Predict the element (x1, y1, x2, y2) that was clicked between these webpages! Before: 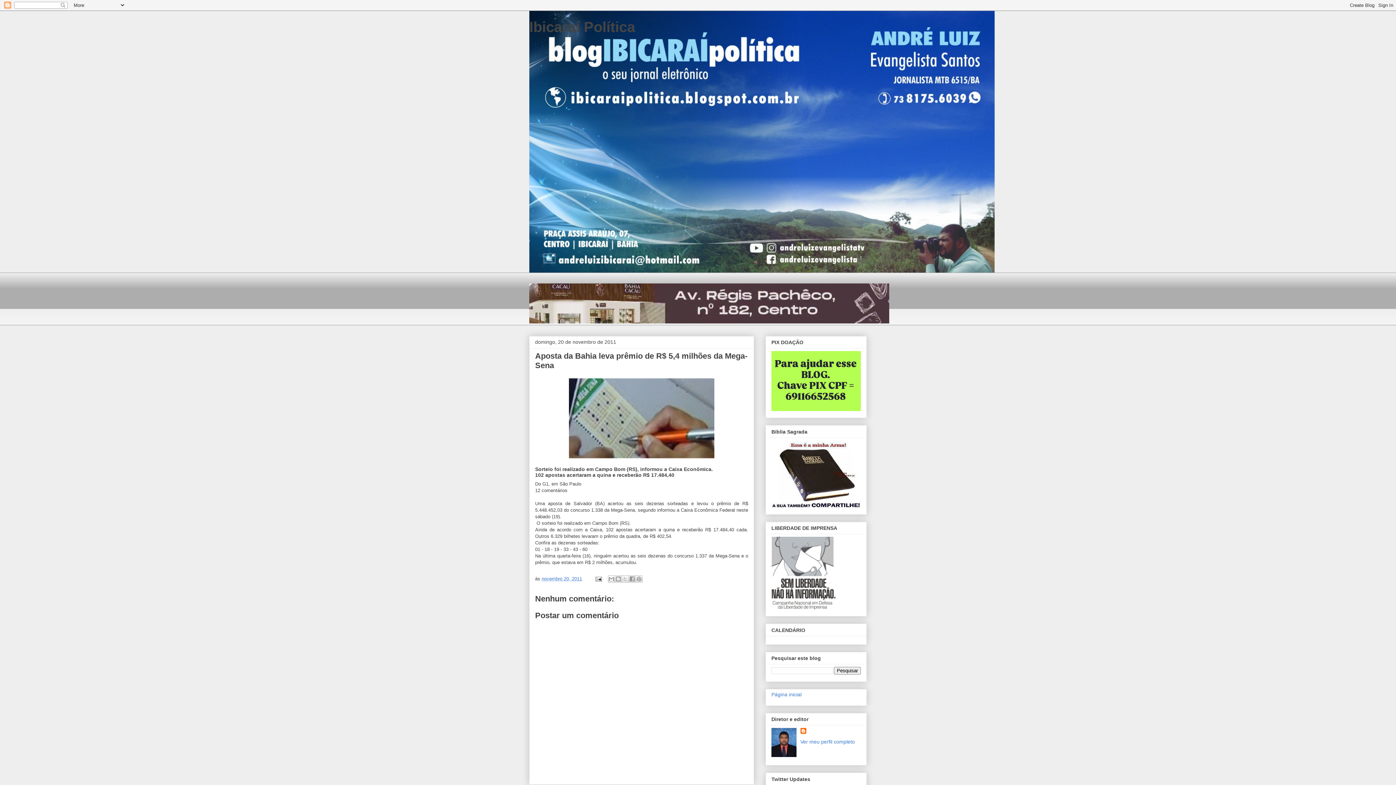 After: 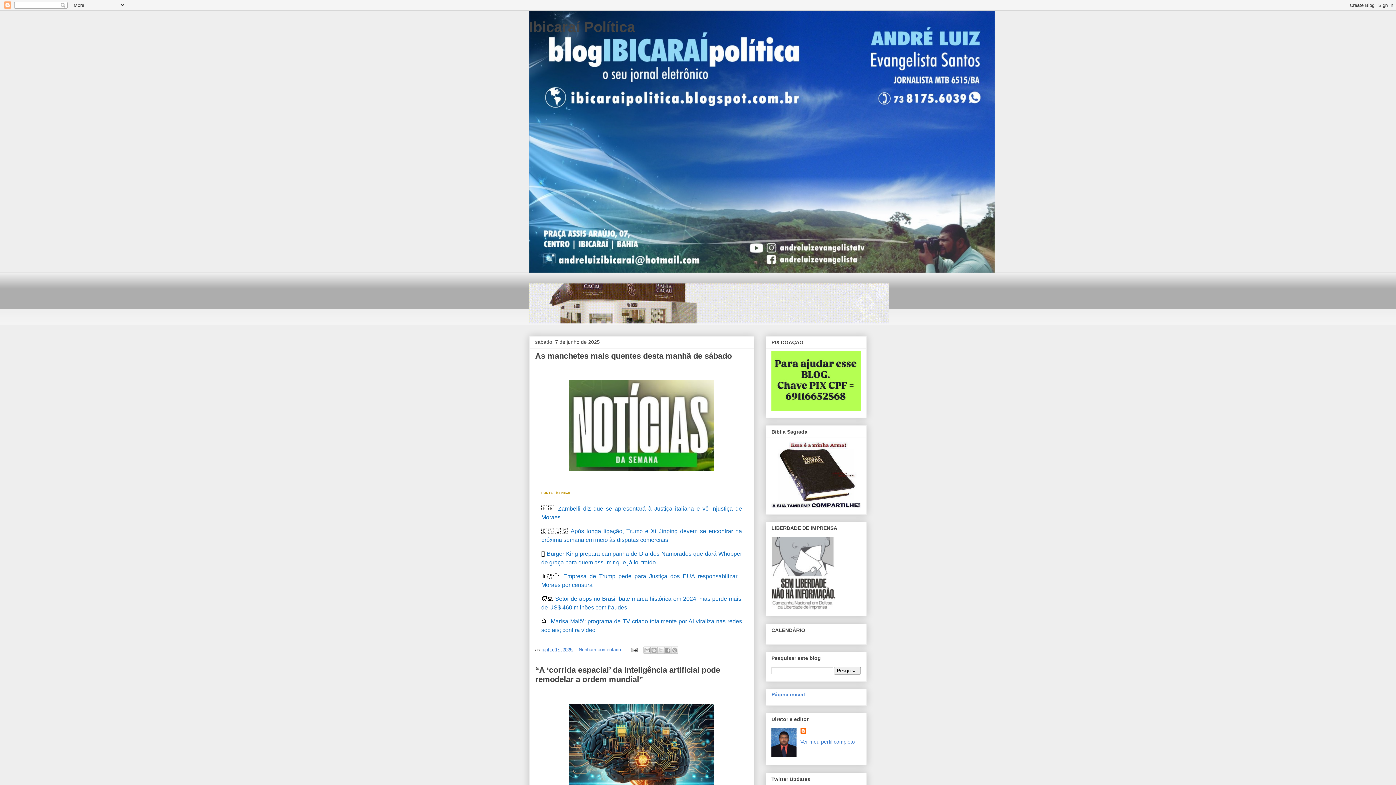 Action: bbox: (771, 691, 801, 697) label: Página inicial